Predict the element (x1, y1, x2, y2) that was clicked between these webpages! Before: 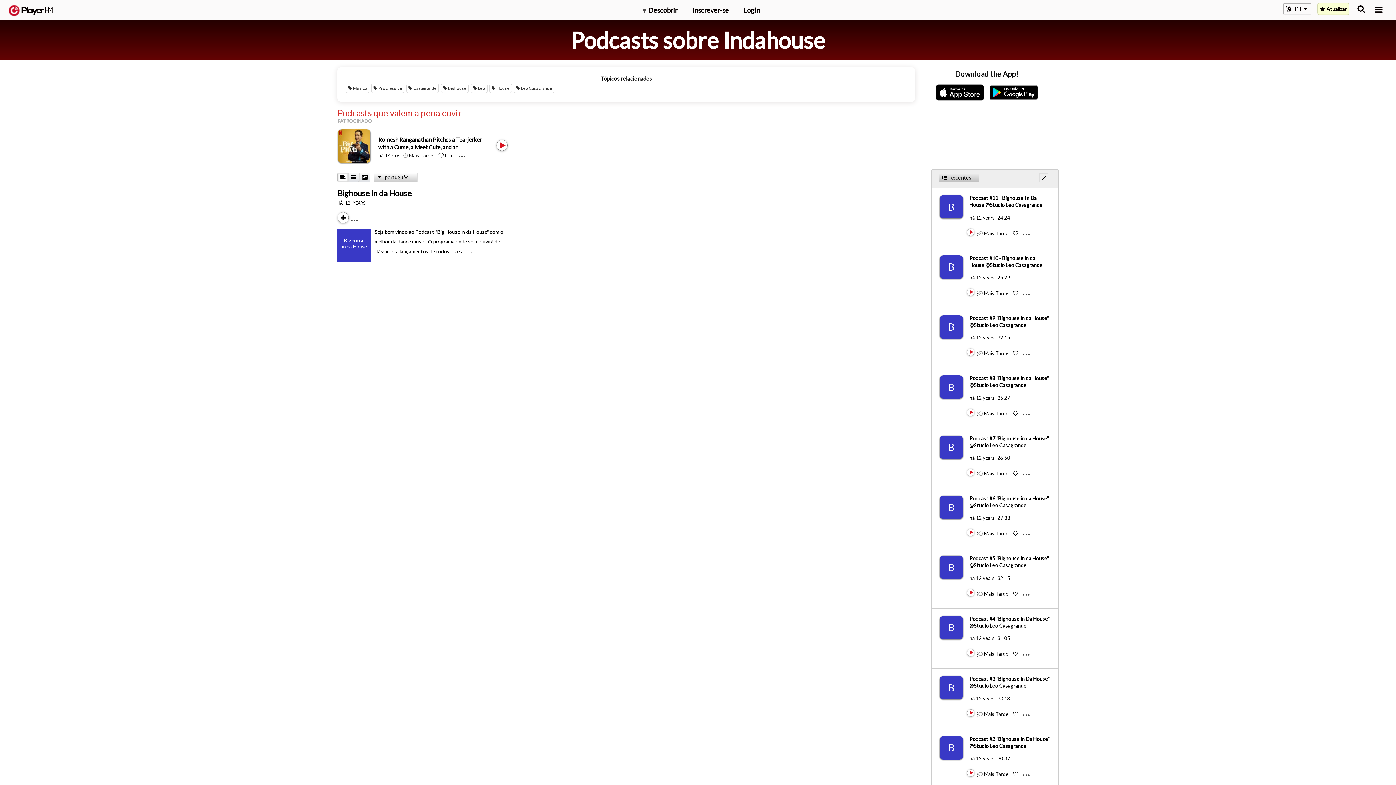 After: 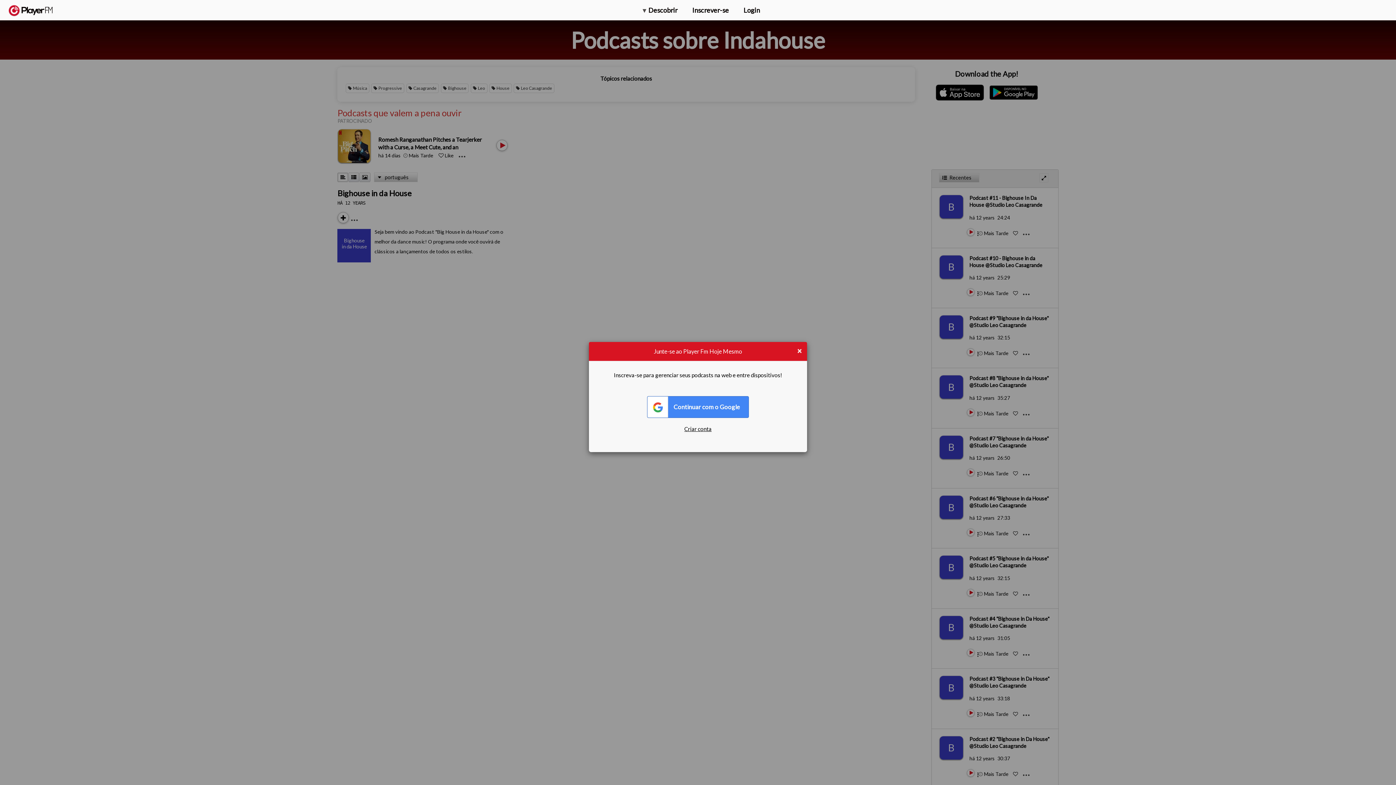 Action: bbox: (1013, 470, 1018, 476) label: Like